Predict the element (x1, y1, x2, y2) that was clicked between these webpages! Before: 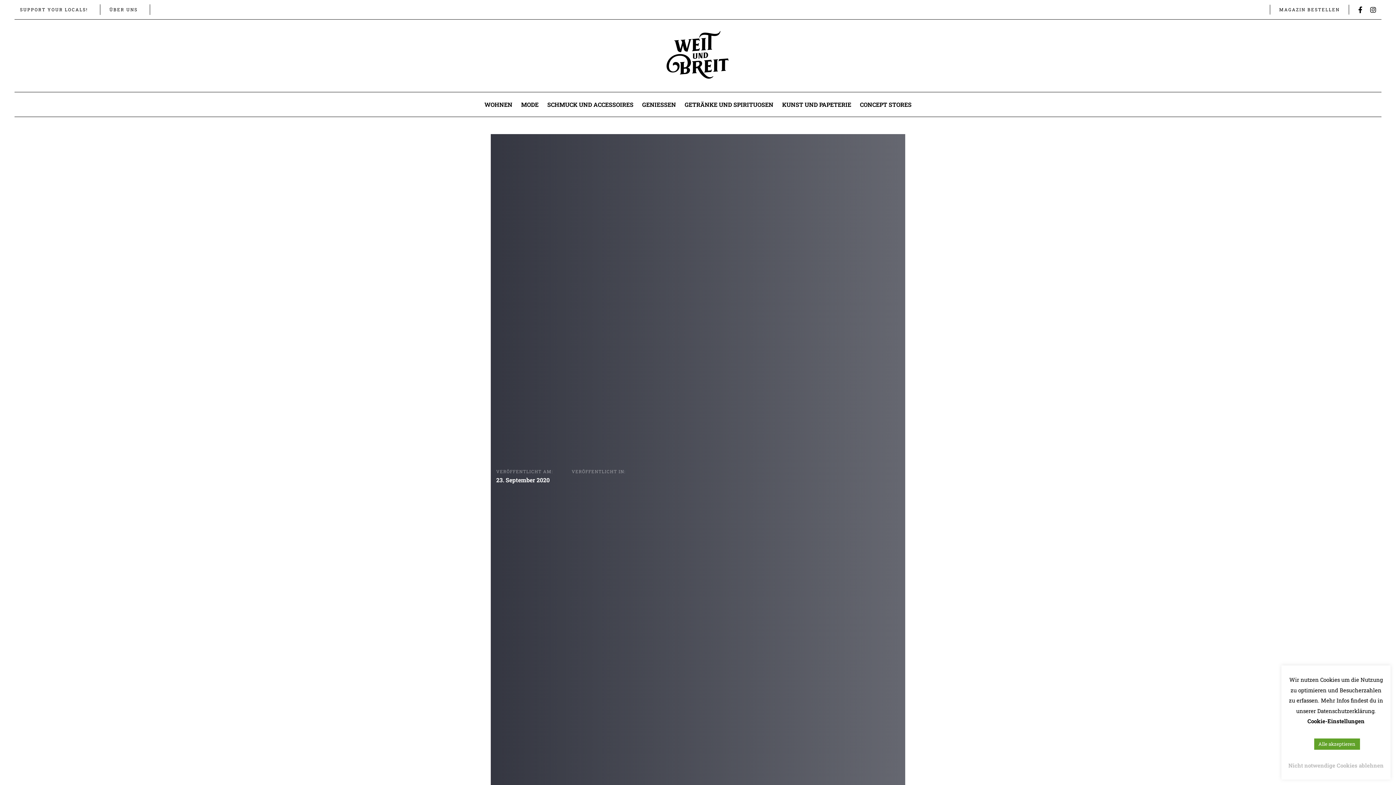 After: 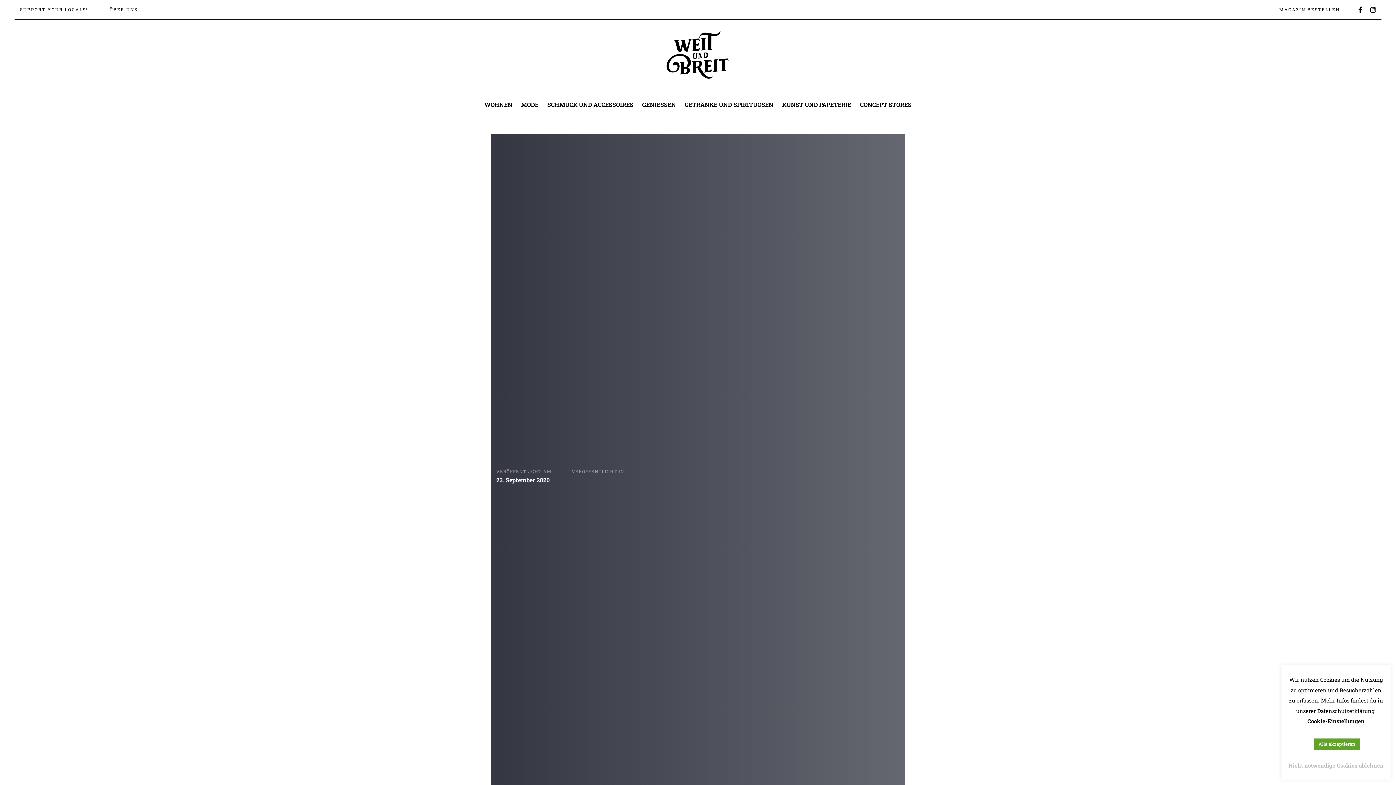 Action: label: 23. September 2020 bbox: (496, 476, 549, 483)